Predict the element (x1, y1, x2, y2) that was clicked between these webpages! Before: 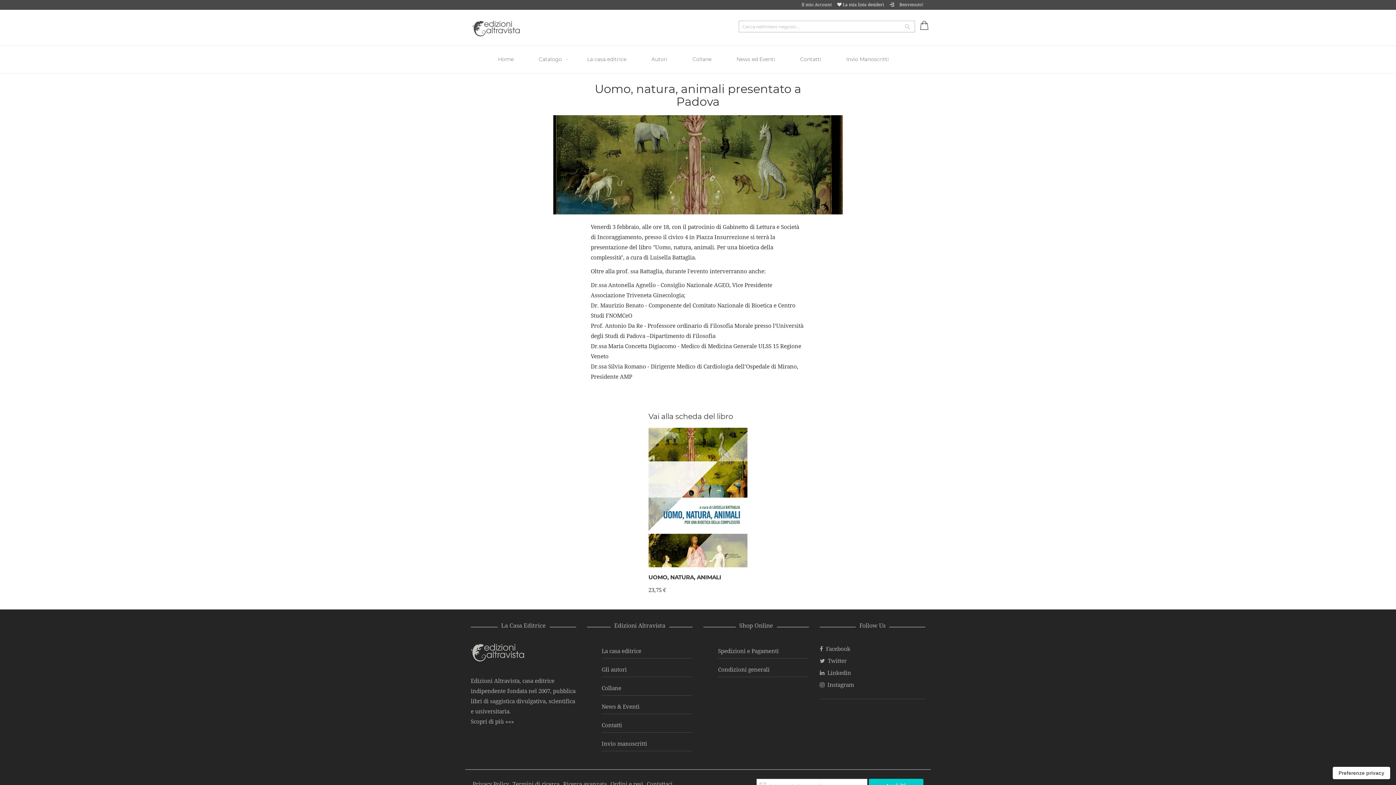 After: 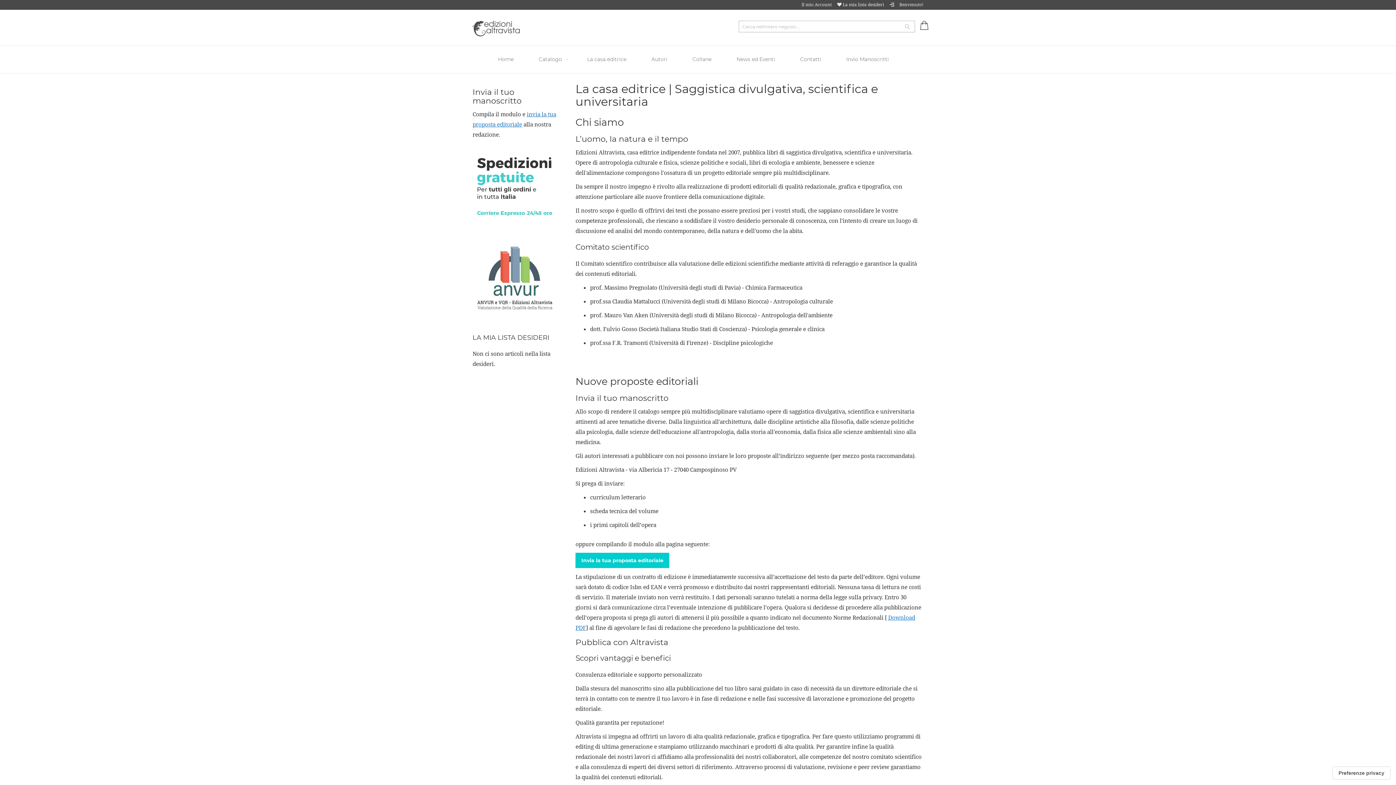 Action: bbox: (581, 45, 633, 73) label: La casa editrice